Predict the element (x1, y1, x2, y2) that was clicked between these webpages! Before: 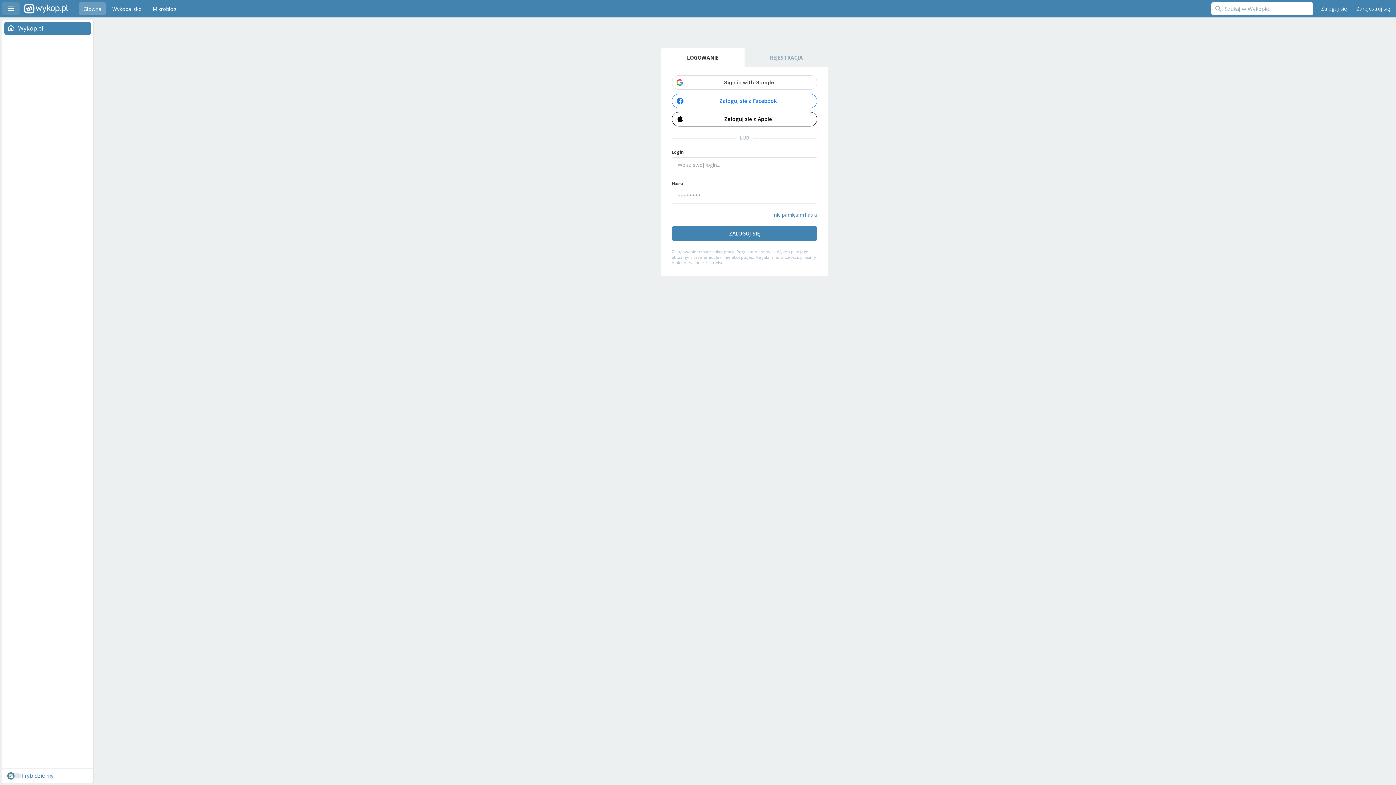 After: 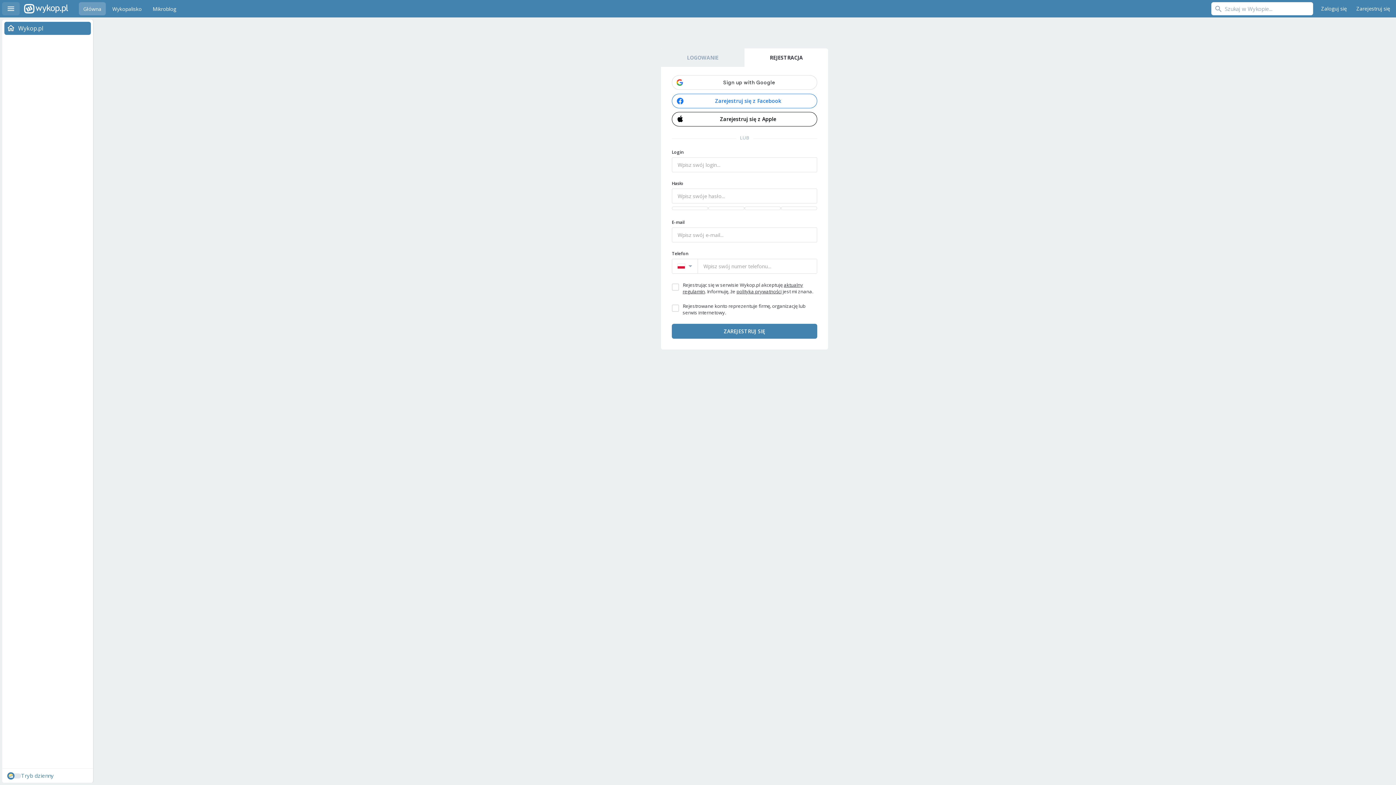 Action: bbox: (1353, 2, 1394, 15) label: Zarejestruj się